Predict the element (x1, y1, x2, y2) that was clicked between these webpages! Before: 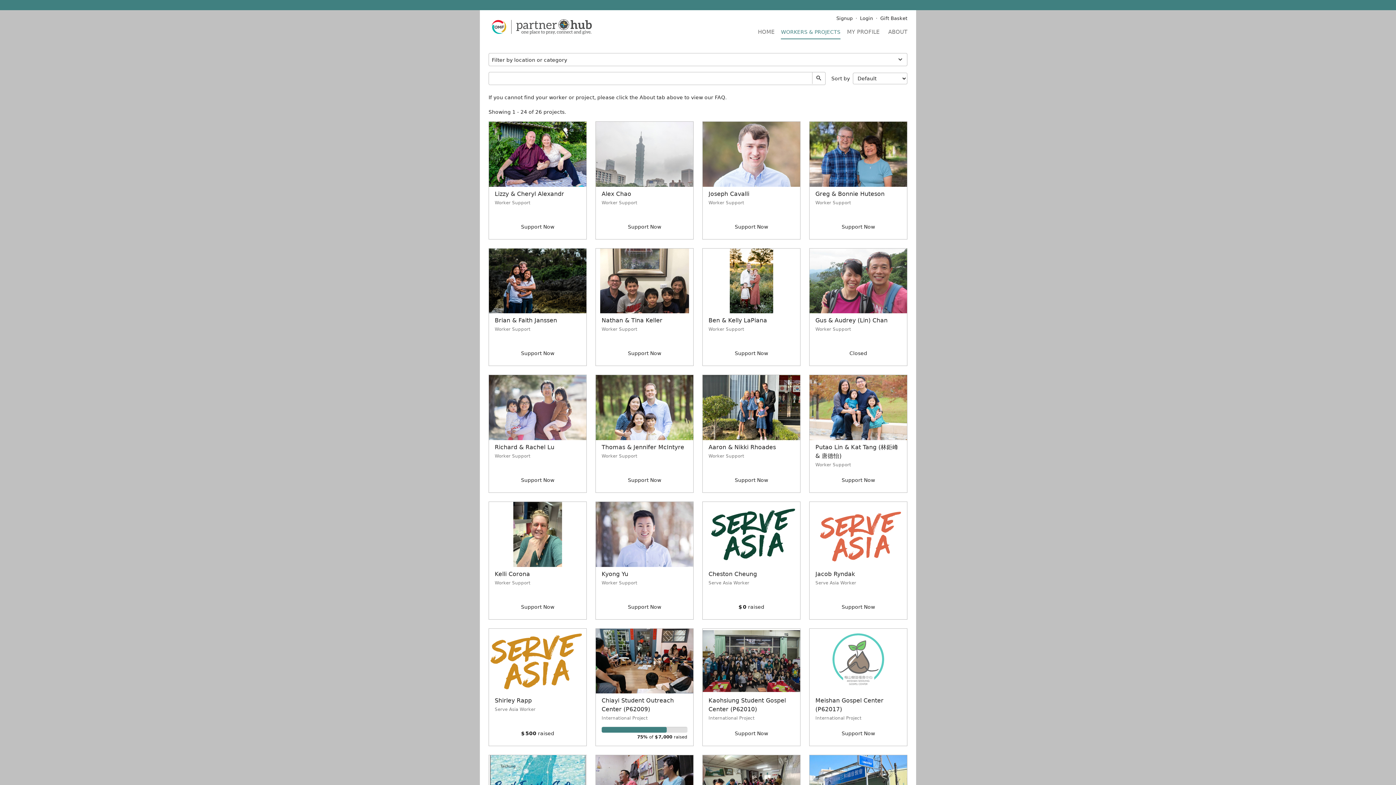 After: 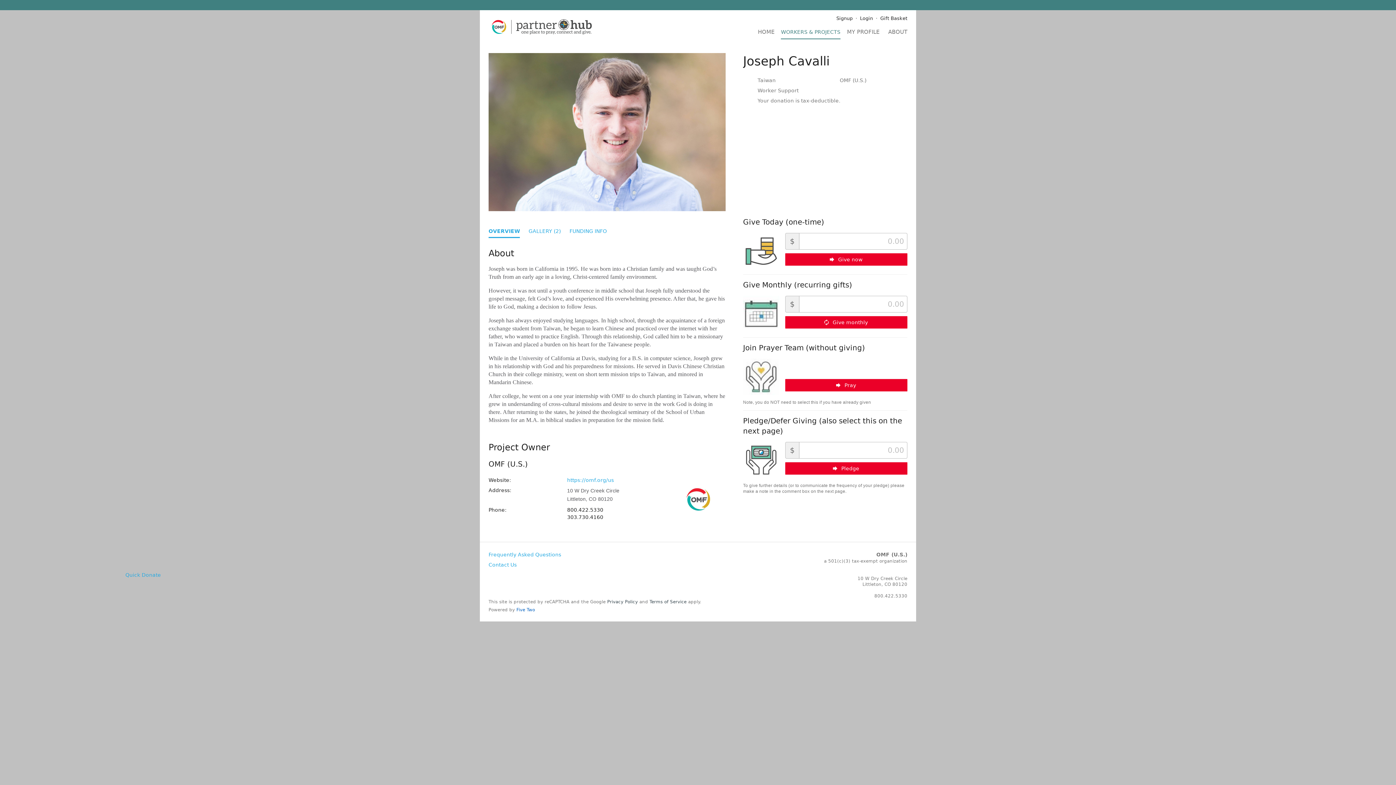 Action: bbox: (702, 121, 800, 239) label: Joseph Cavalli
Worker Support